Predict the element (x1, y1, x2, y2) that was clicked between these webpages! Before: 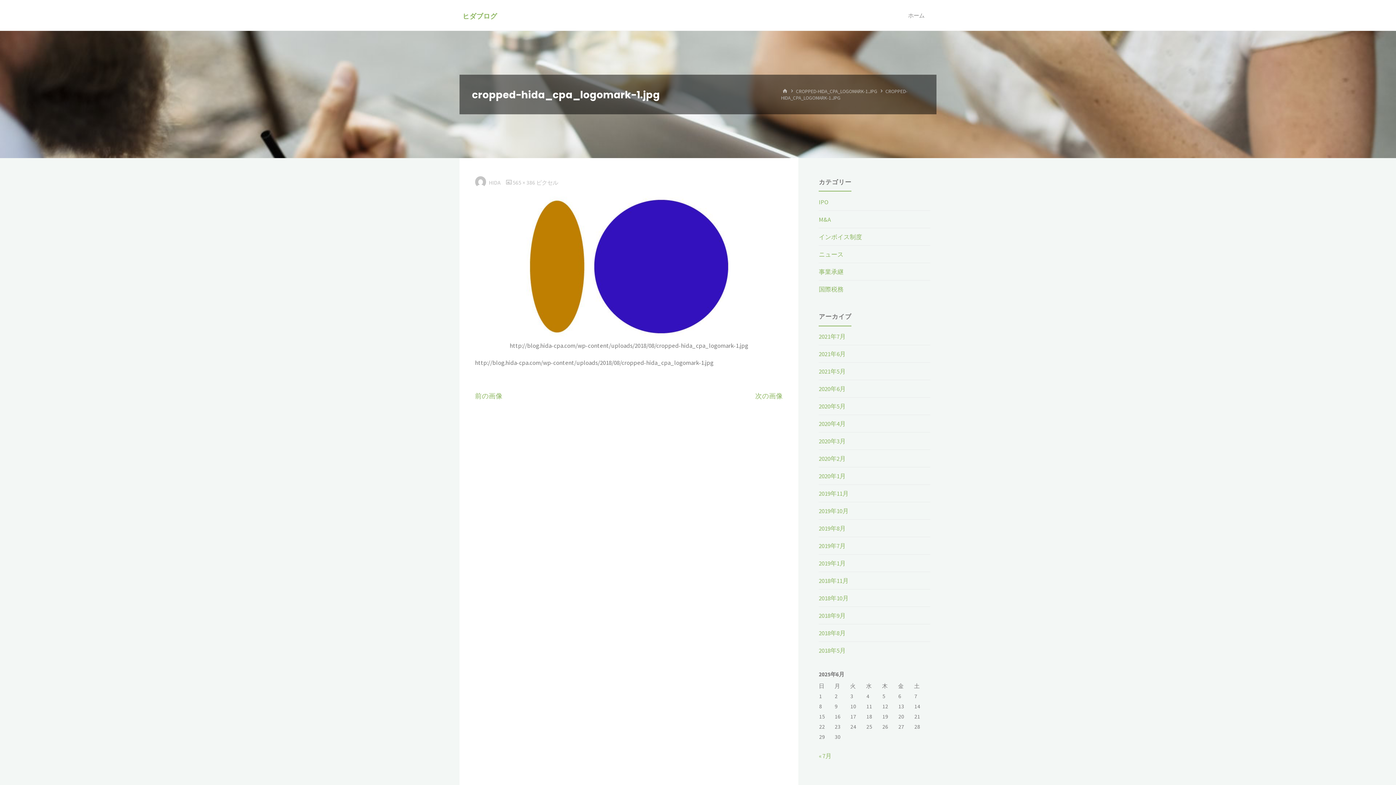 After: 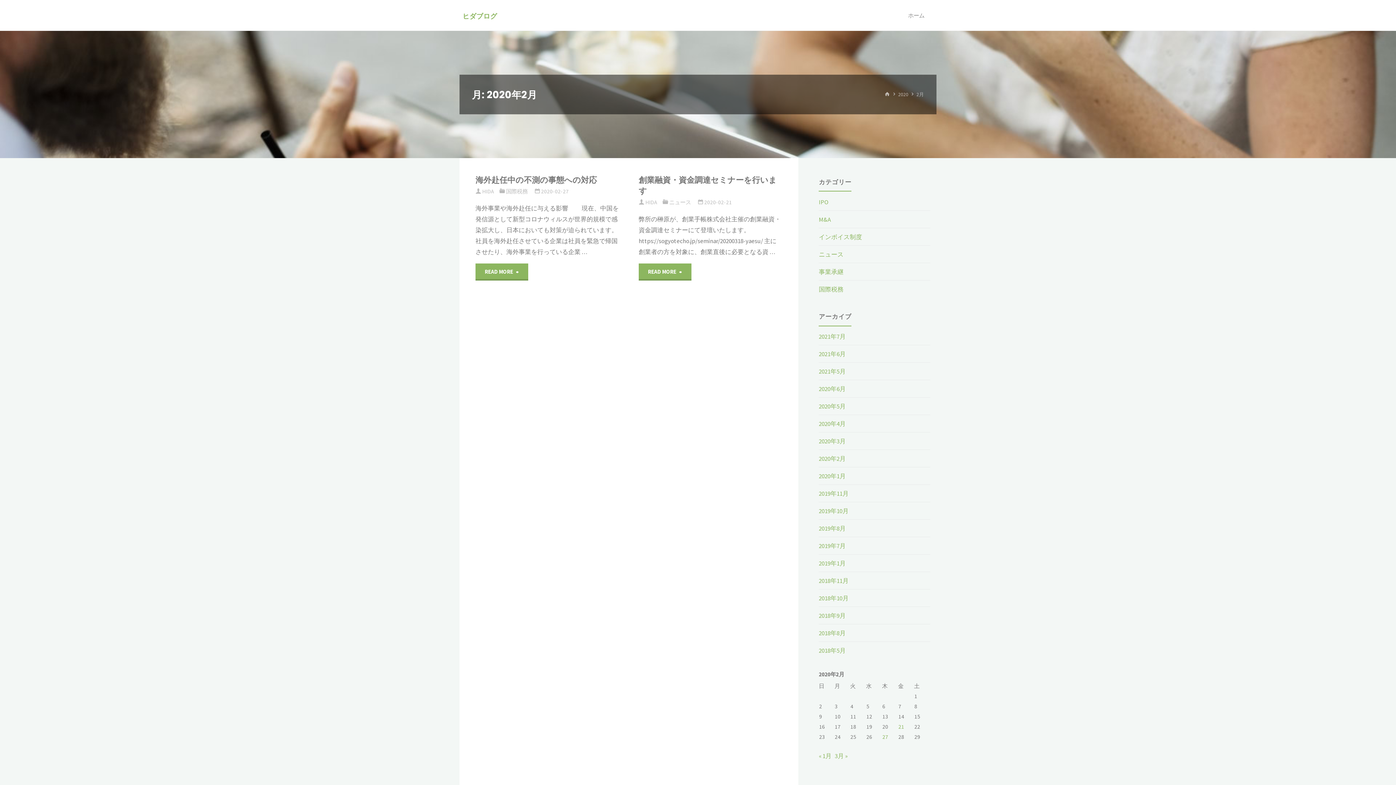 Action: bbox: (819, 454, 845, 462) label: 2020年2月